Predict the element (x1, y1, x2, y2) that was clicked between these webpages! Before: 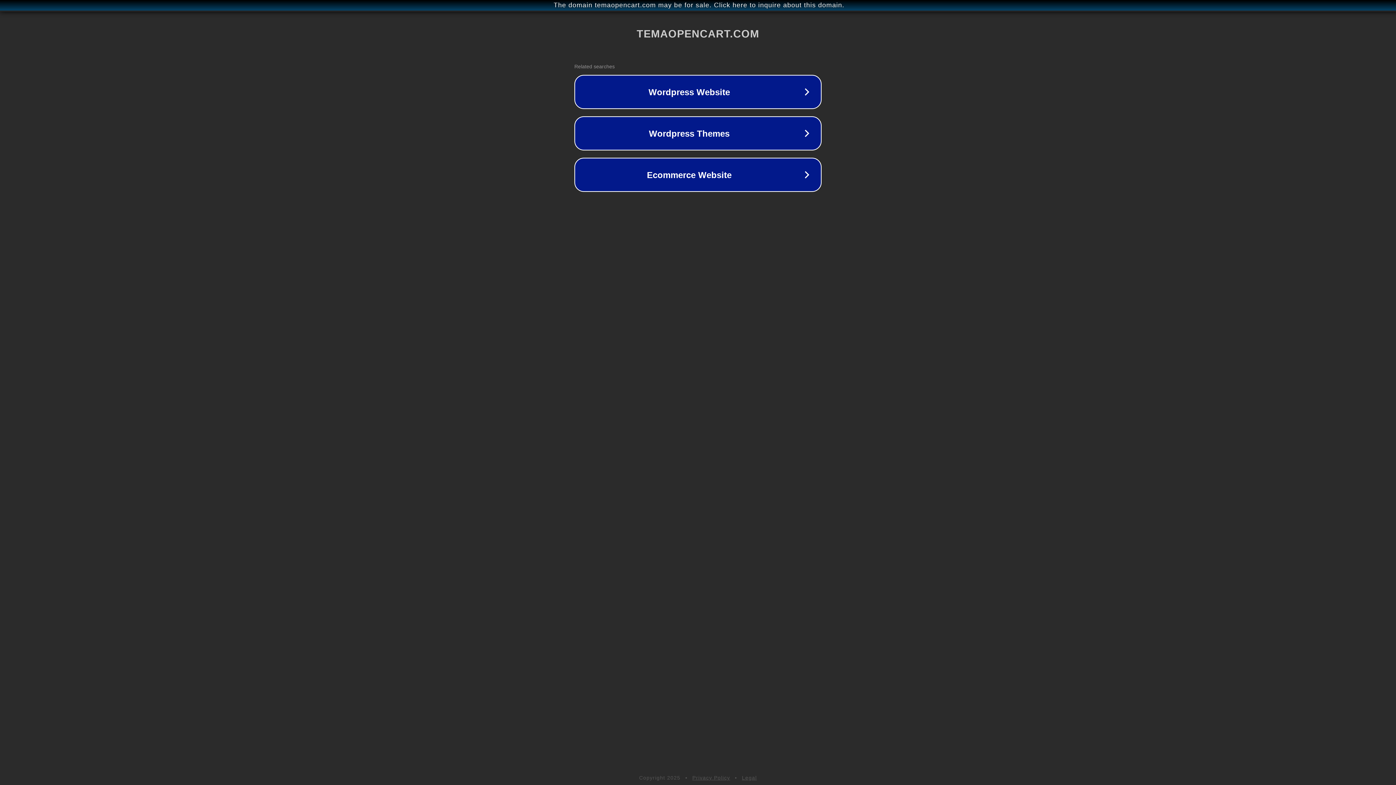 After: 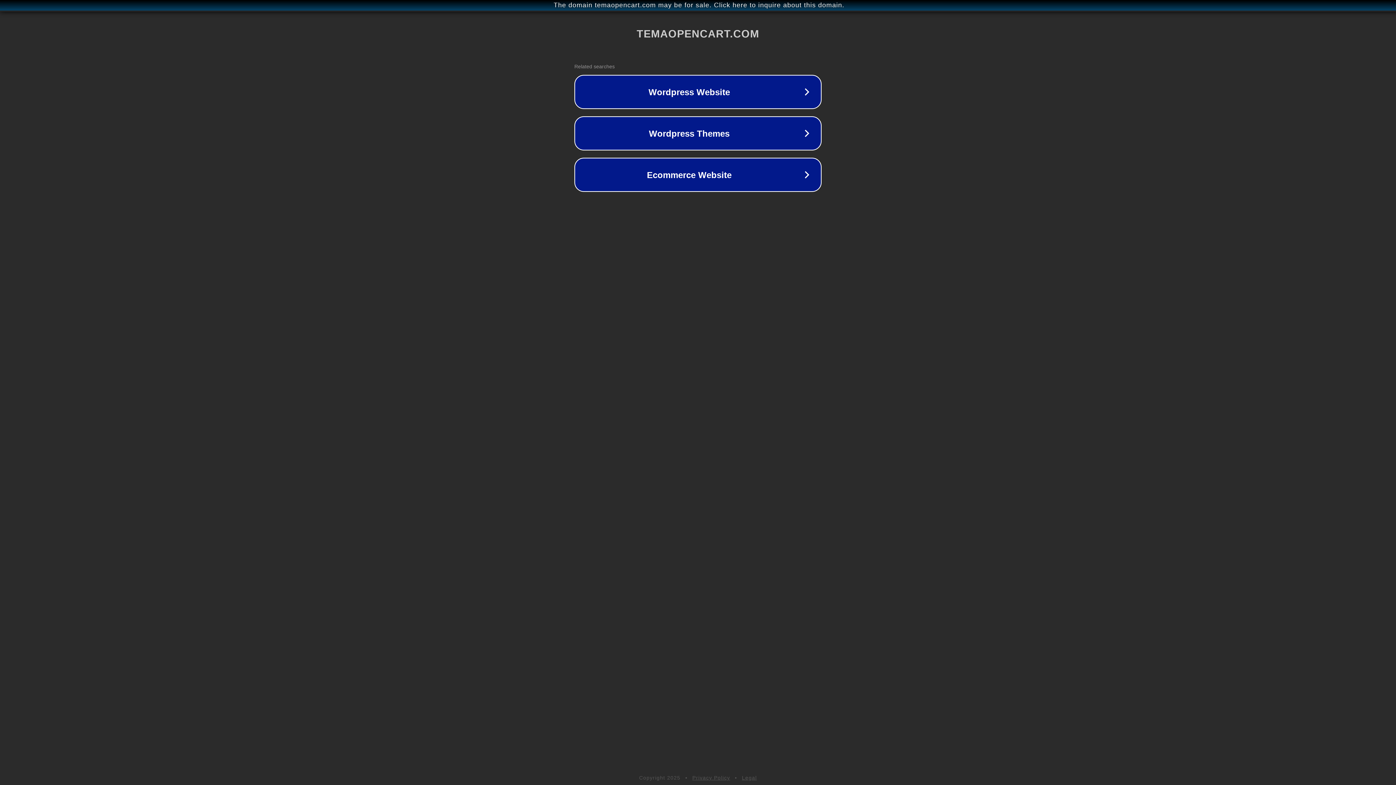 Action: bbox: (692, 775, 730, 781) label: Privacy Policy